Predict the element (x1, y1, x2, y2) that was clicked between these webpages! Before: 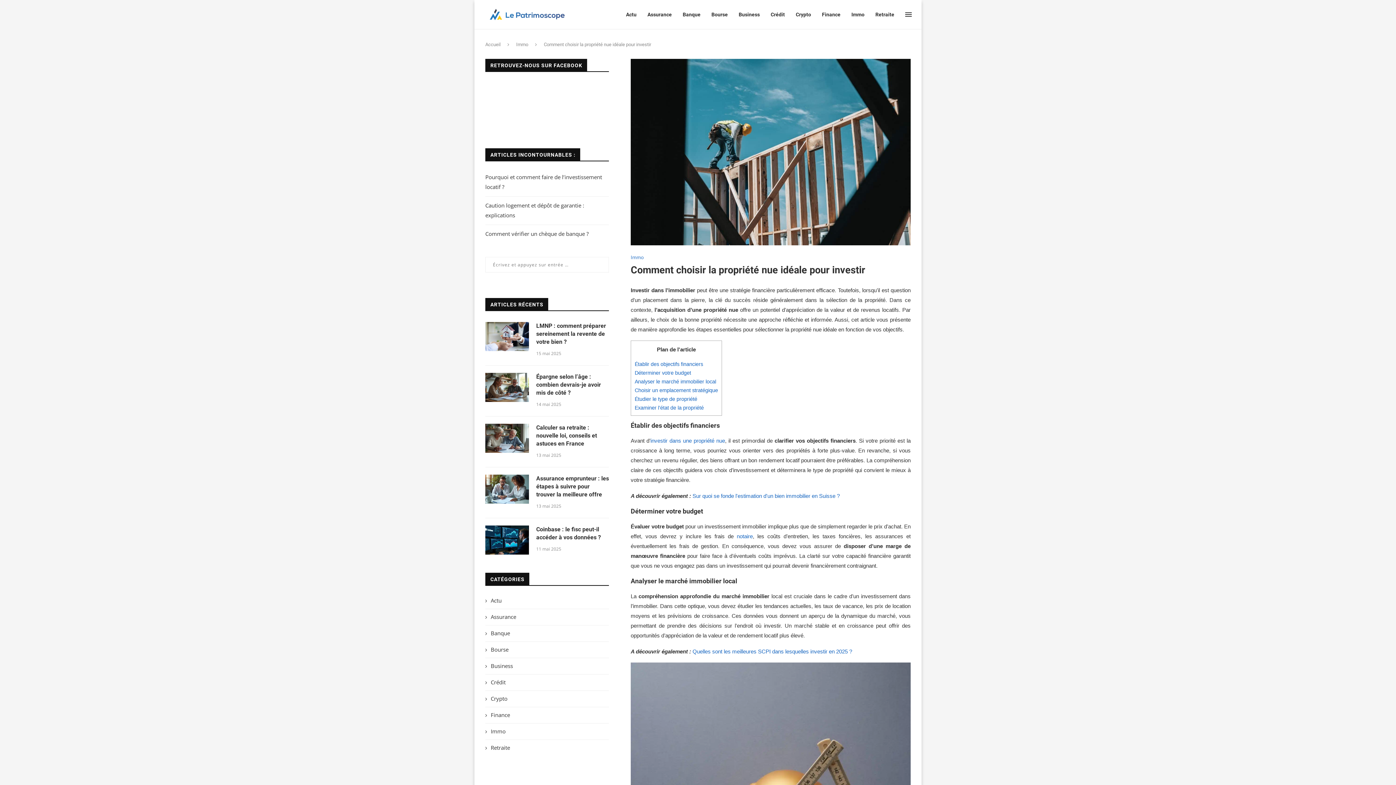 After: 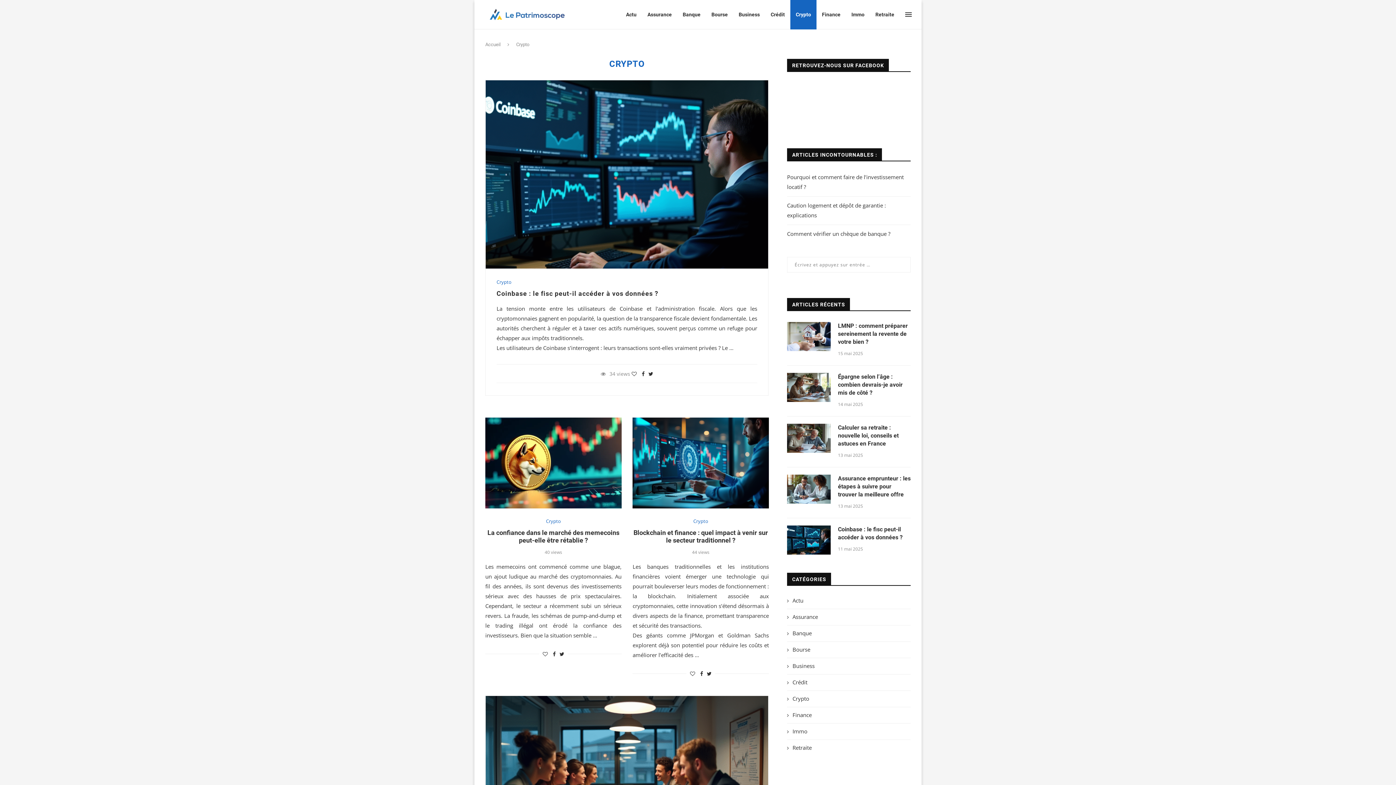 Action: bbox: (790, 0, 816, 29) label: Crypto